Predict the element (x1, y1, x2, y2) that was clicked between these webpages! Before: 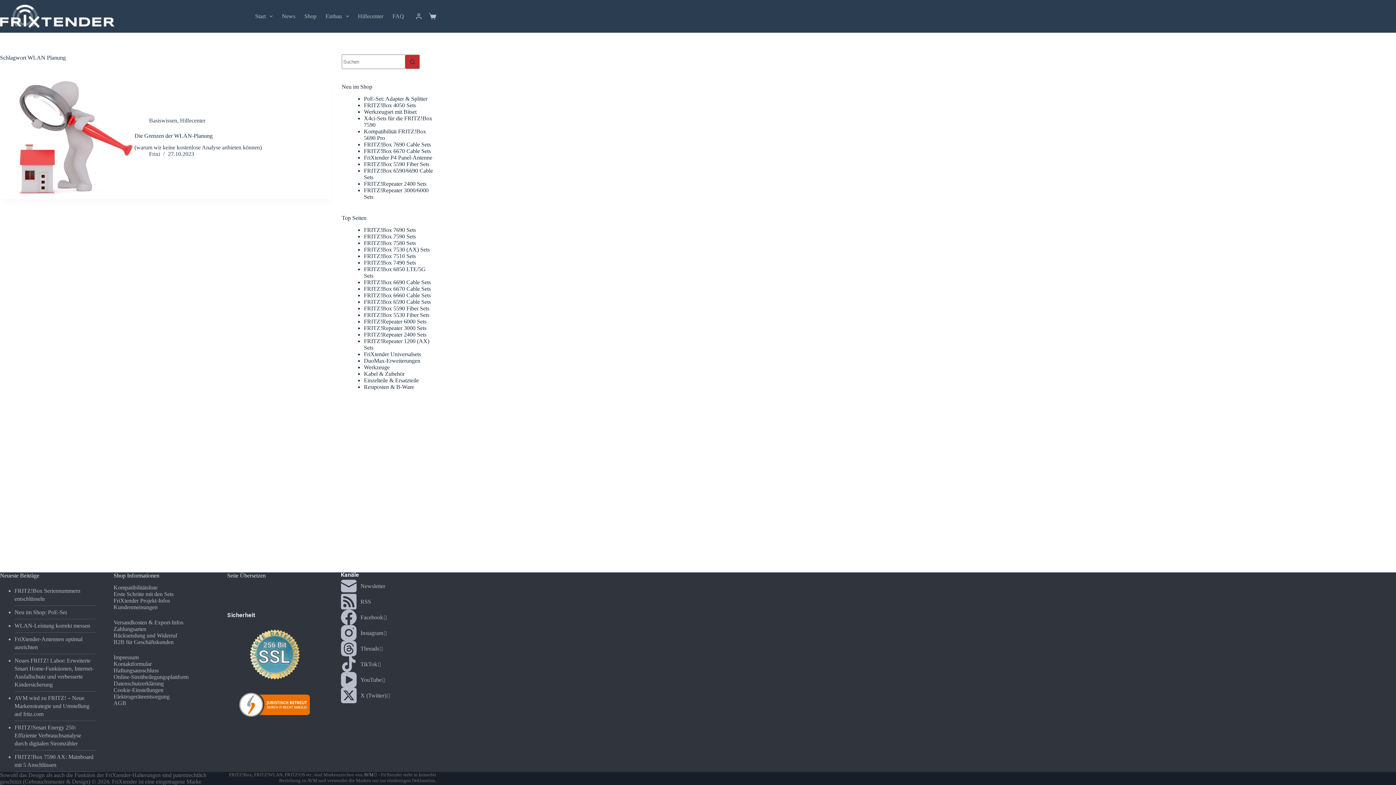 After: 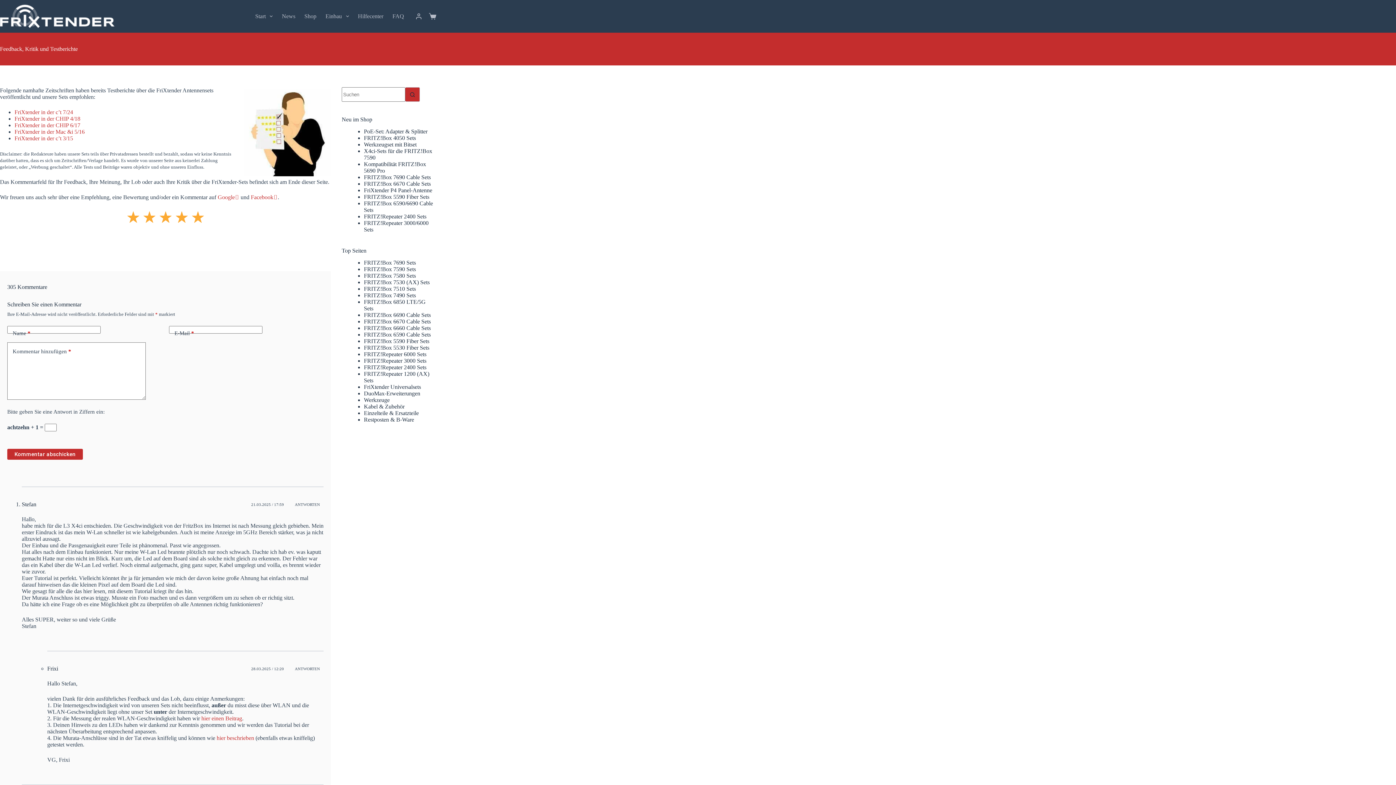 Action: label: Kundenmeinungen bbox: (113, 604, 157, 610)